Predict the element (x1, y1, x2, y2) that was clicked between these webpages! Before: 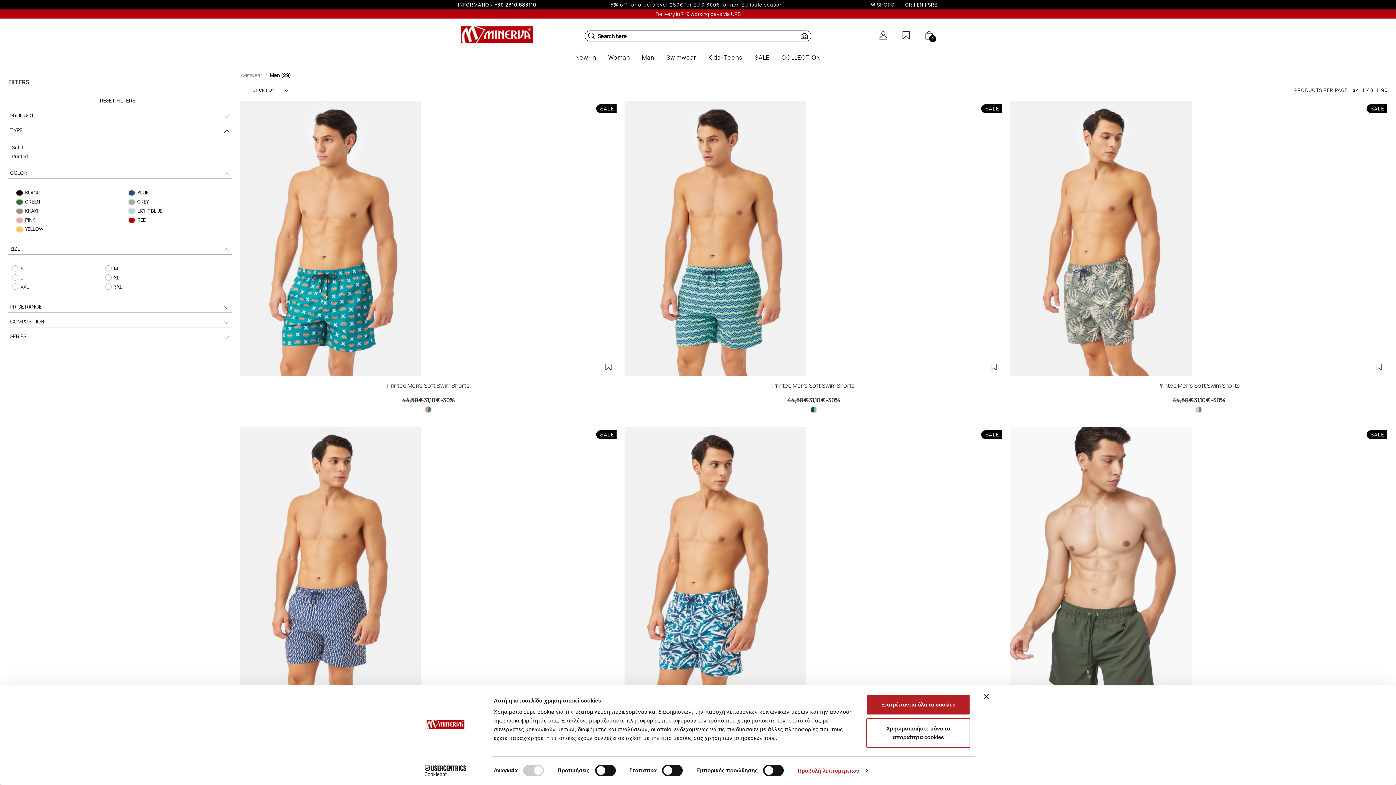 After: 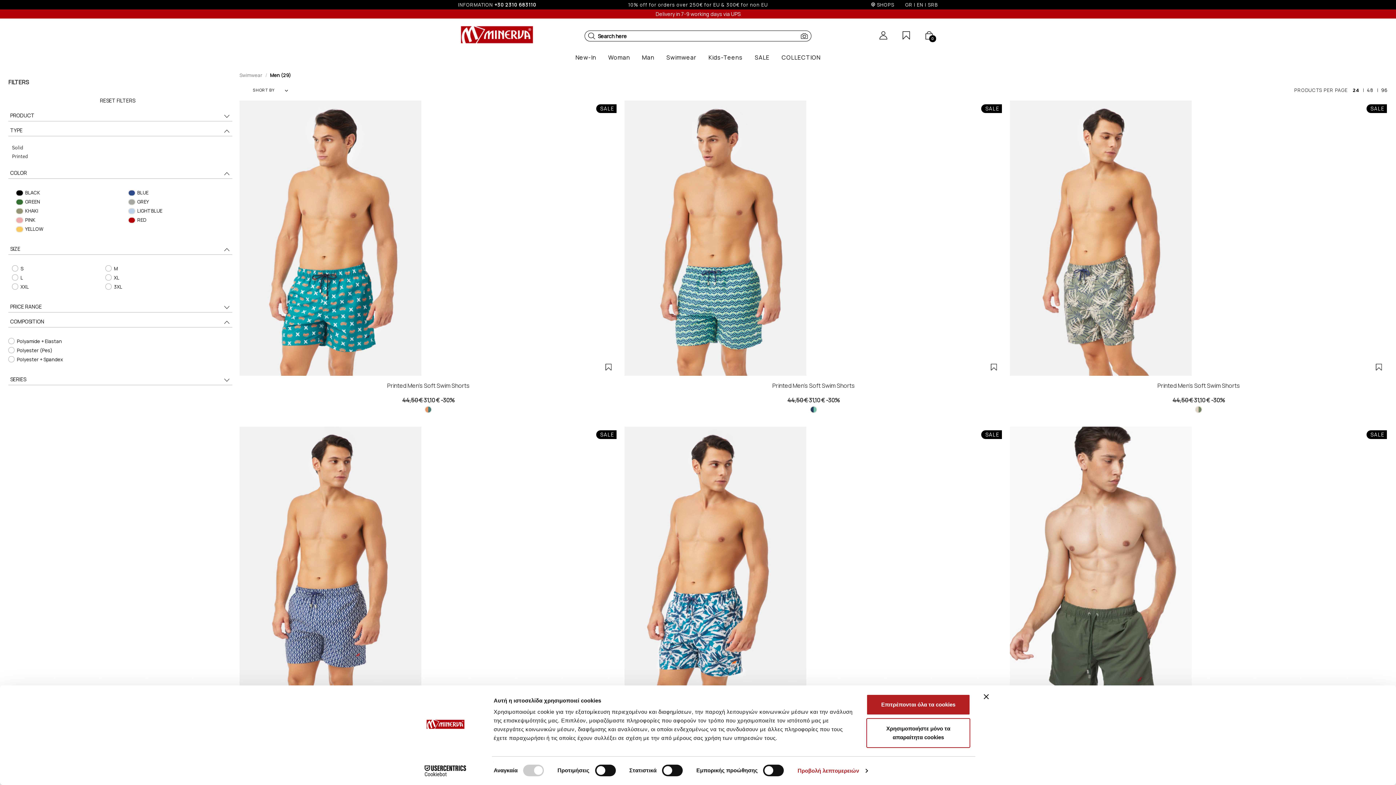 Action: label: COMPOSITION bbox: (8, 316, 232, 327)